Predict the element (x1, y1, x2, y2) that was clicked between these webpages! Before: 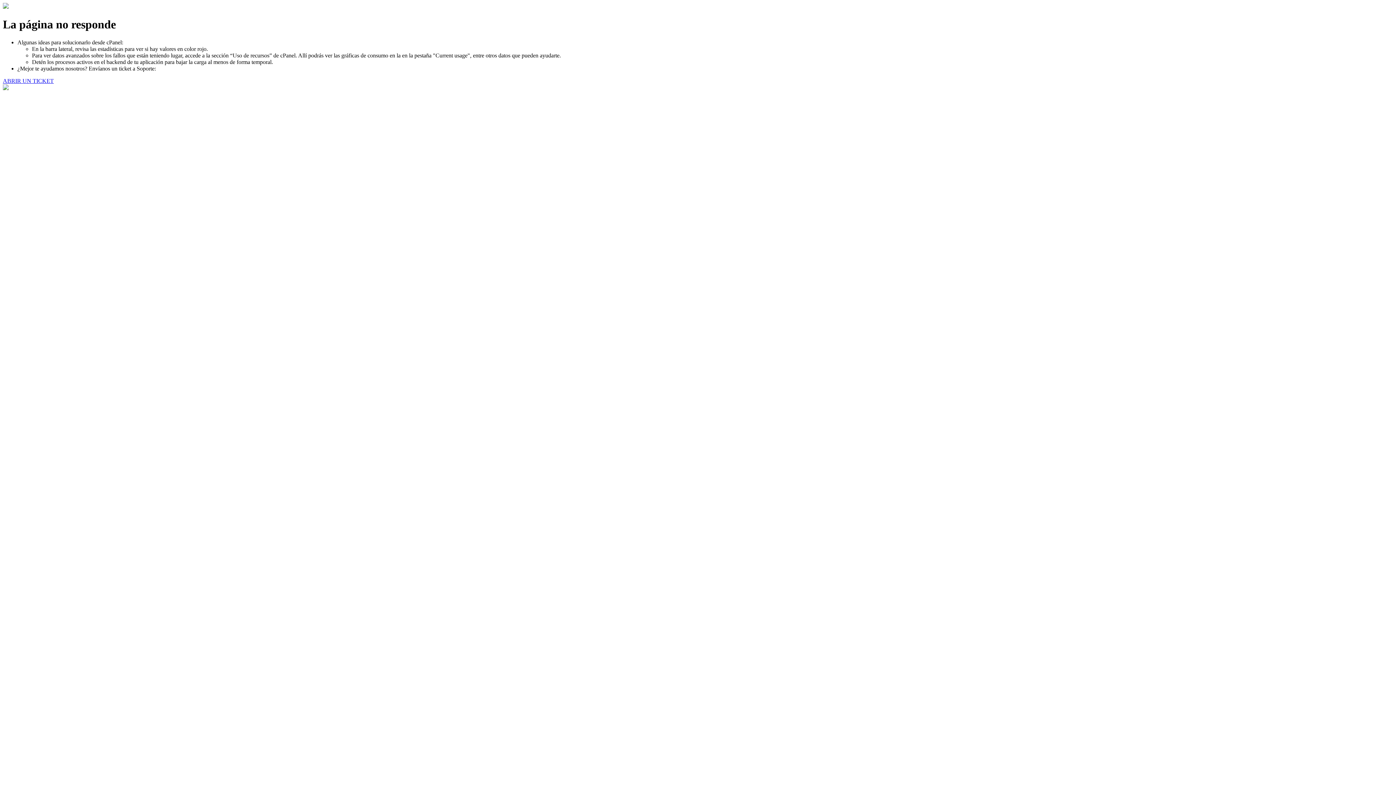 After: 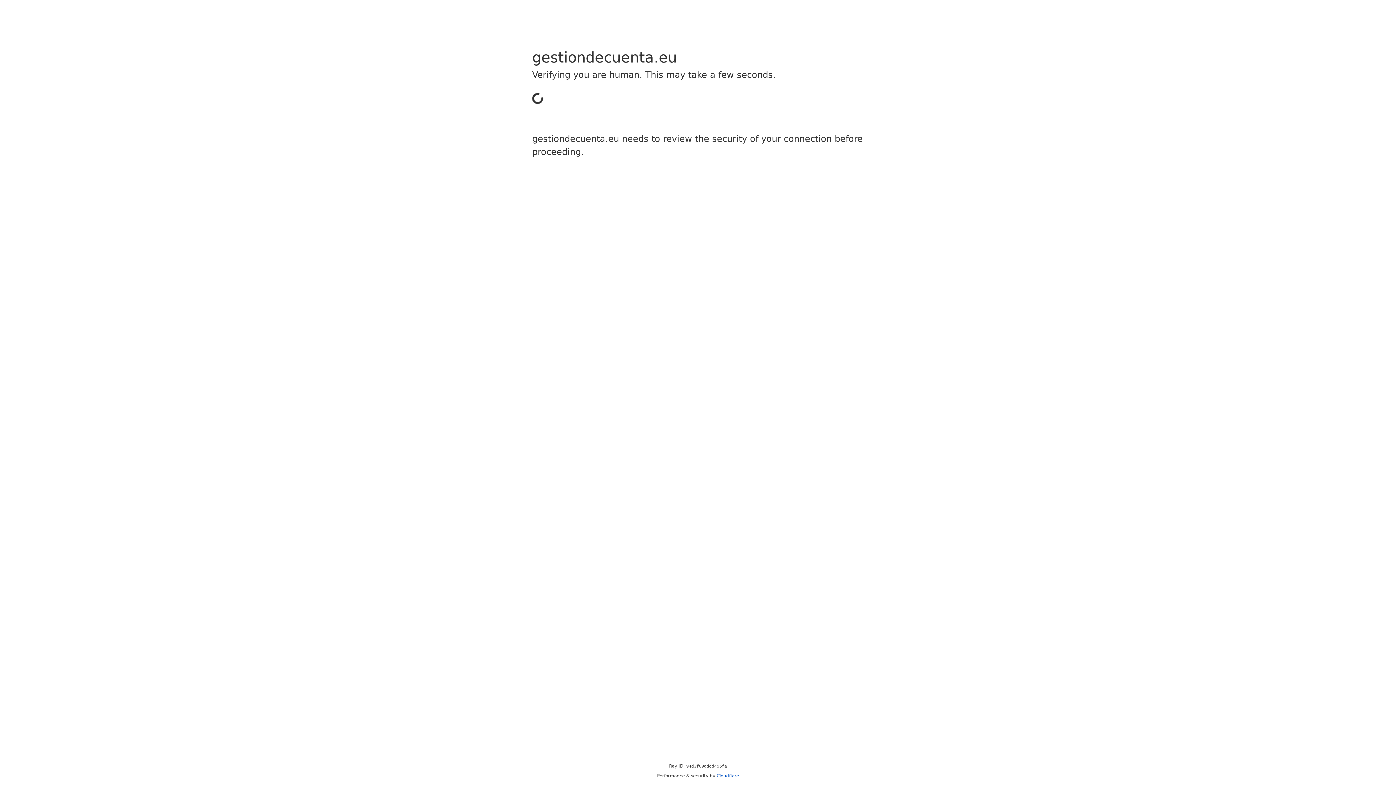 Action: bbox: (2, 77, 53, 83) label: ABRIR UN TICKET